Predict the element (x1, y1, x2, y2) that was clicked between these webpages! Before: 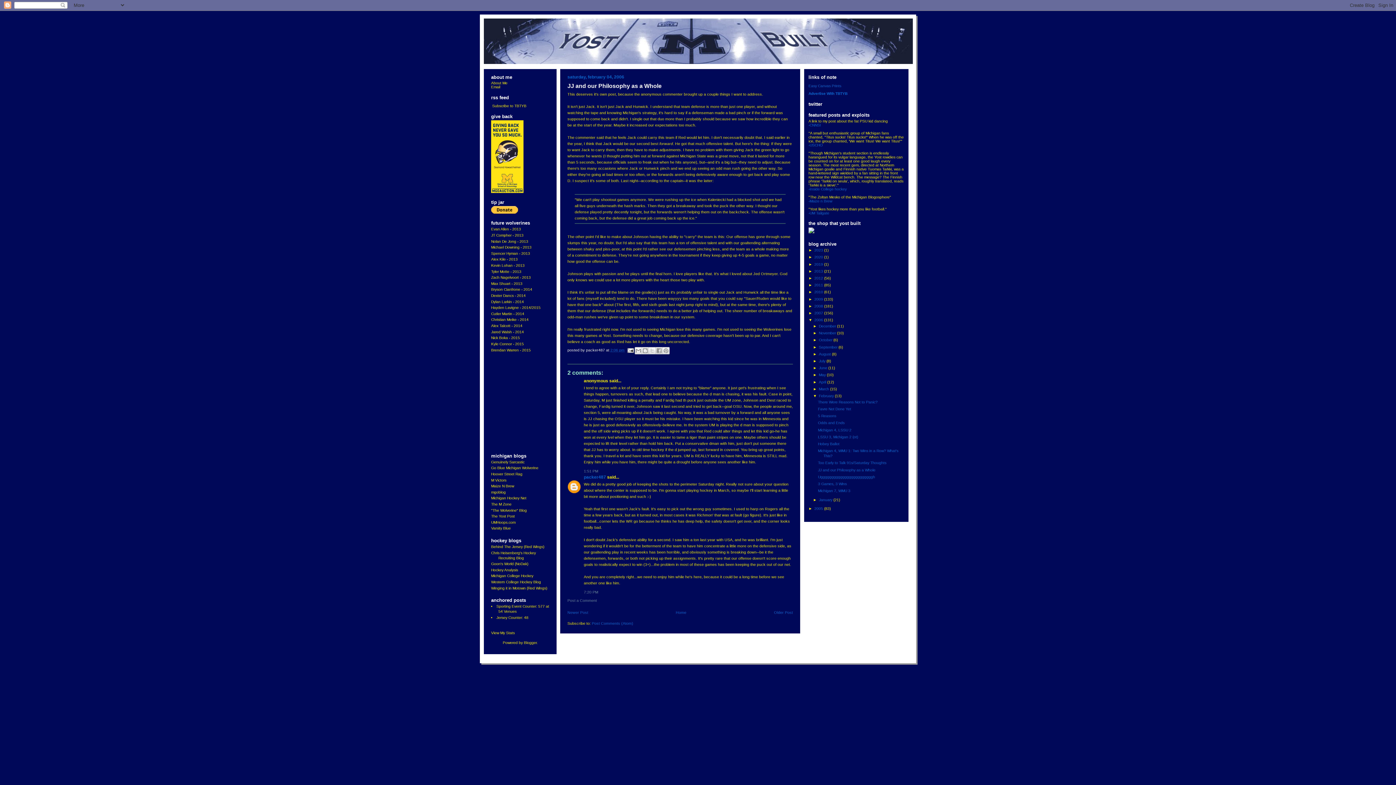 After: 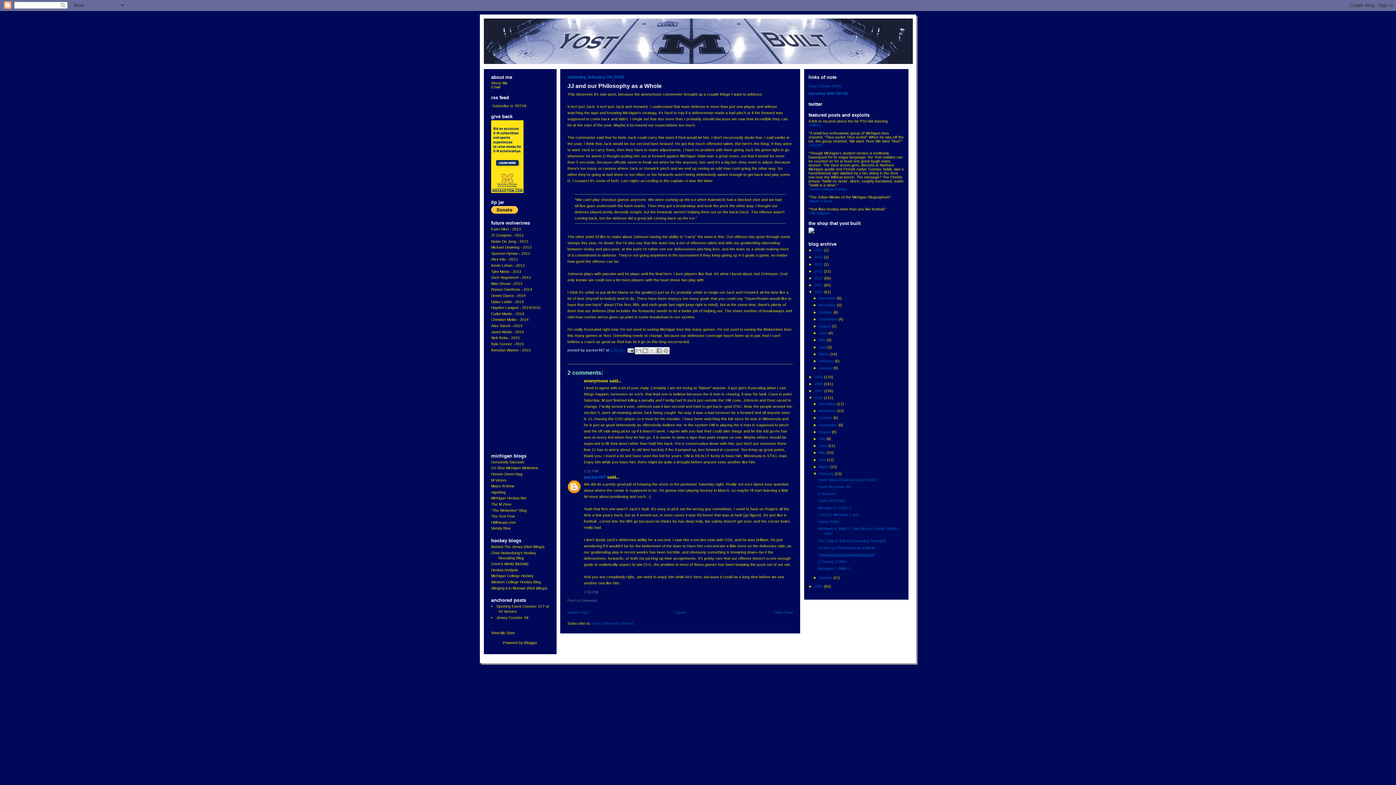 Action: label: ►   bbox: (808, 290, 814, 294)